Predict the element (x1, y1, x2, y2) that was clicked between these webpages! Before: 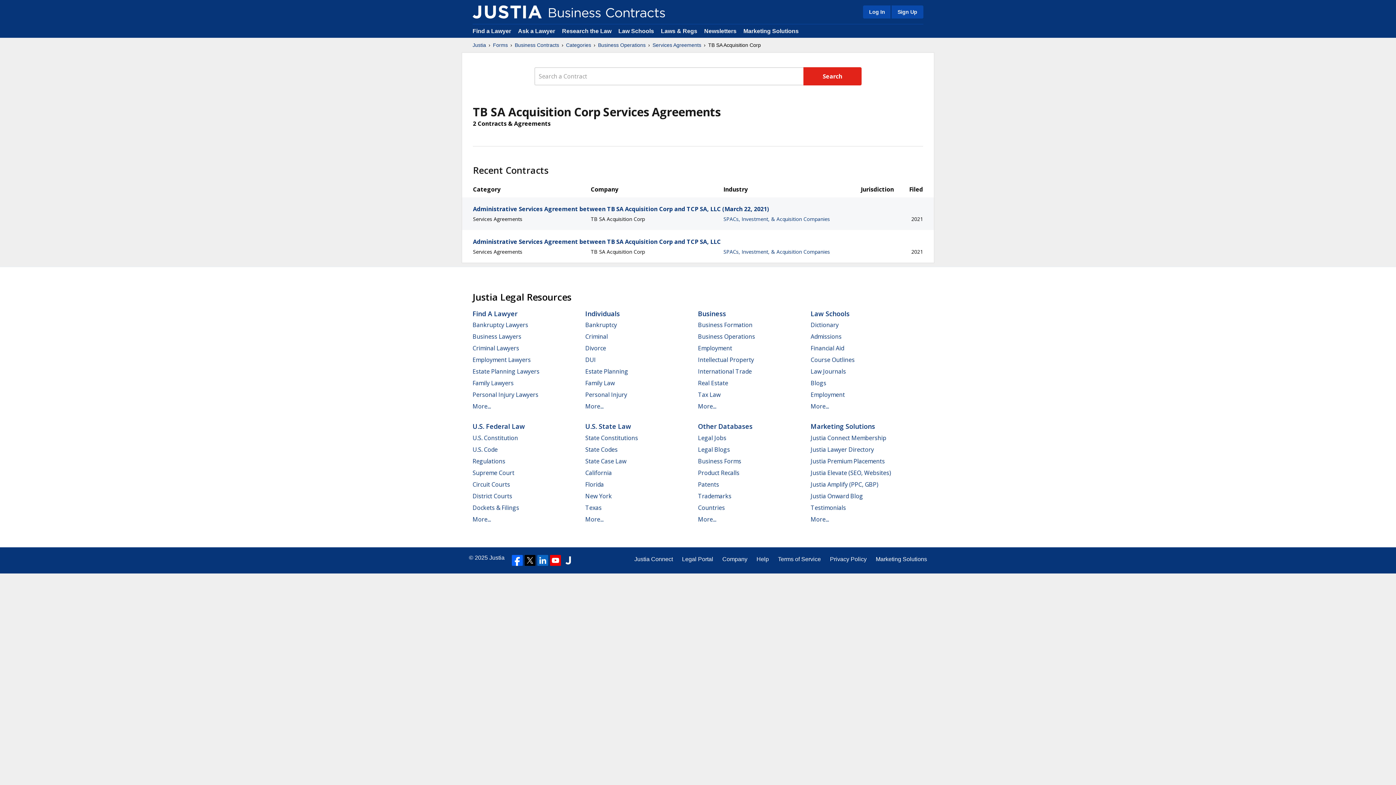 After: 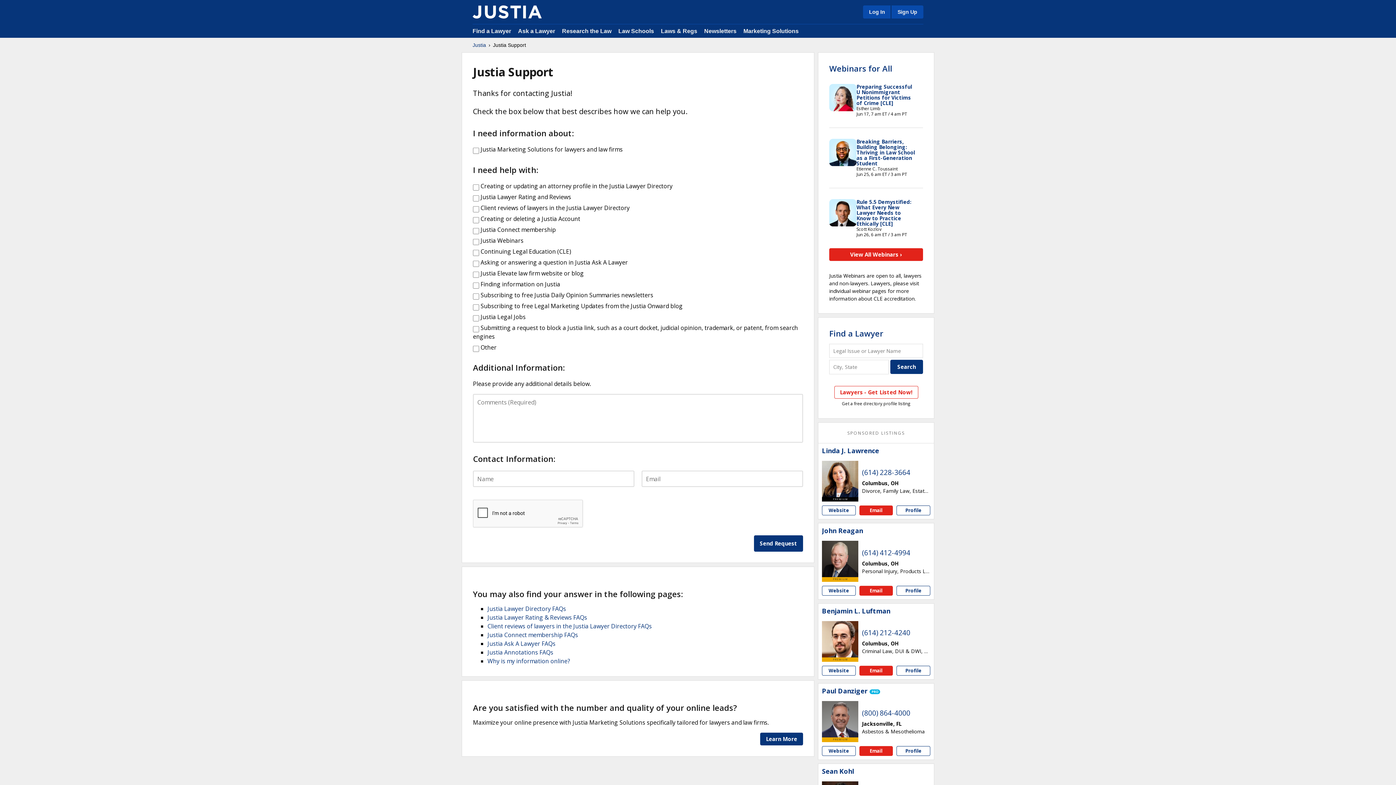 Action: bbox: (756, 555, 769, 563) label: Help